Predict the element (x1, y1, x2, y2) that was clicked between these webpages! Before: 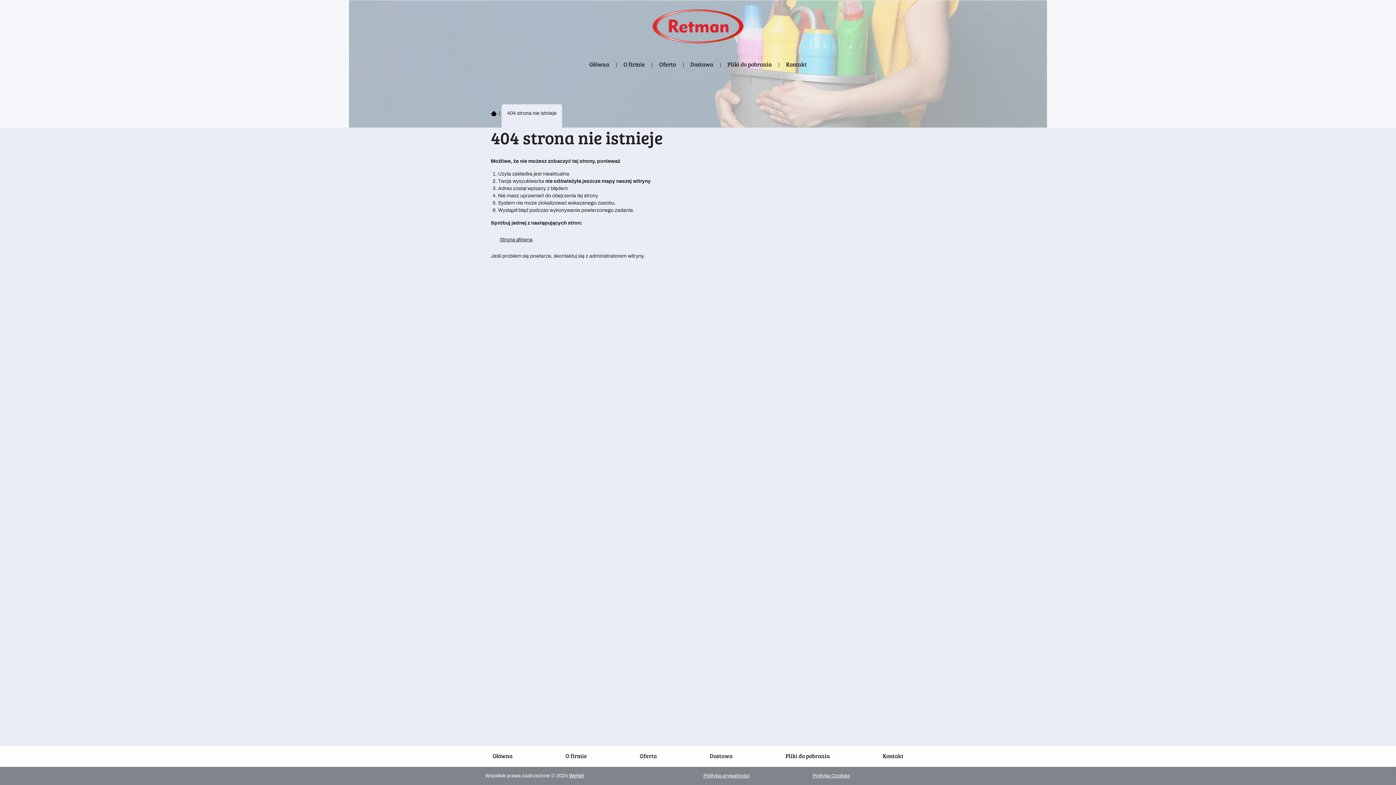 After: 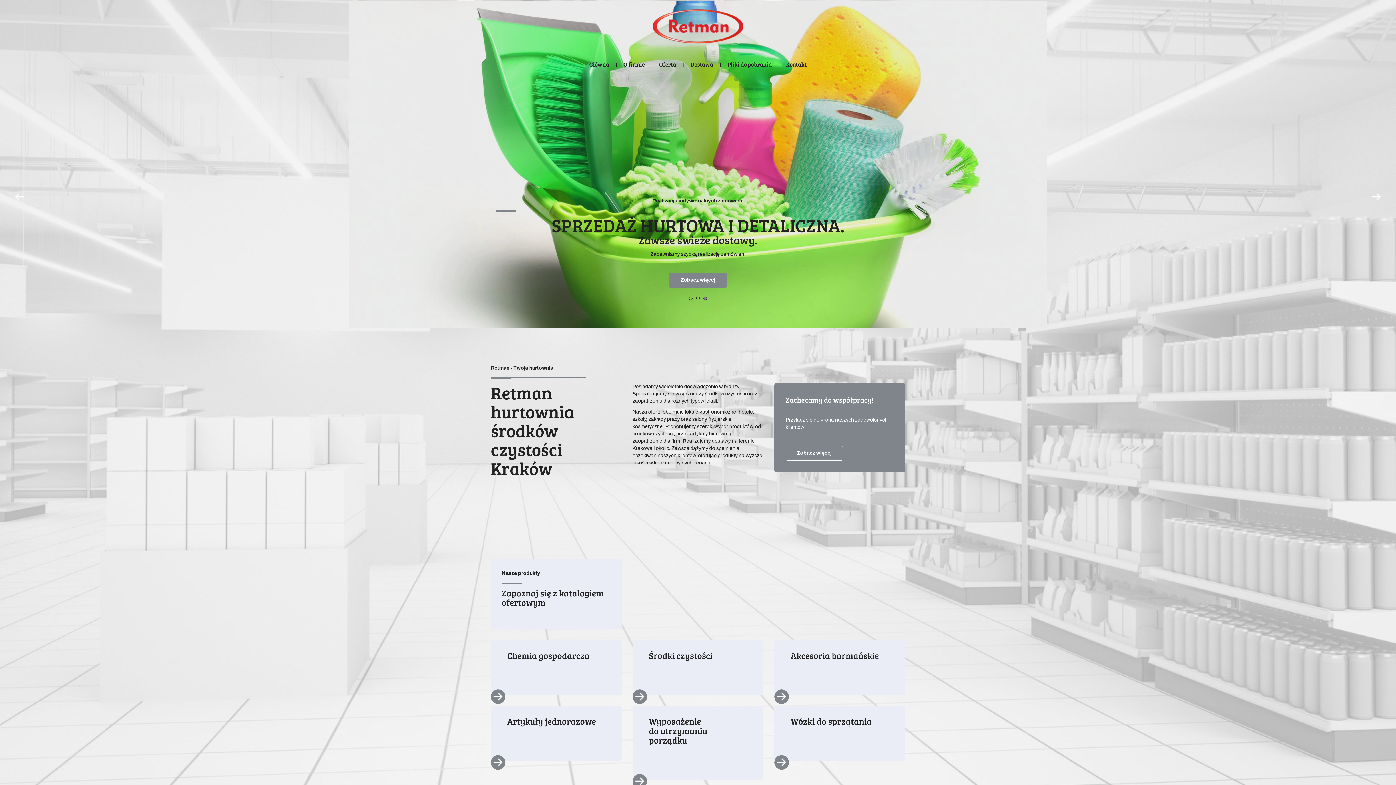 Action: bbox: (492, 752, 512, 767) label: Główna